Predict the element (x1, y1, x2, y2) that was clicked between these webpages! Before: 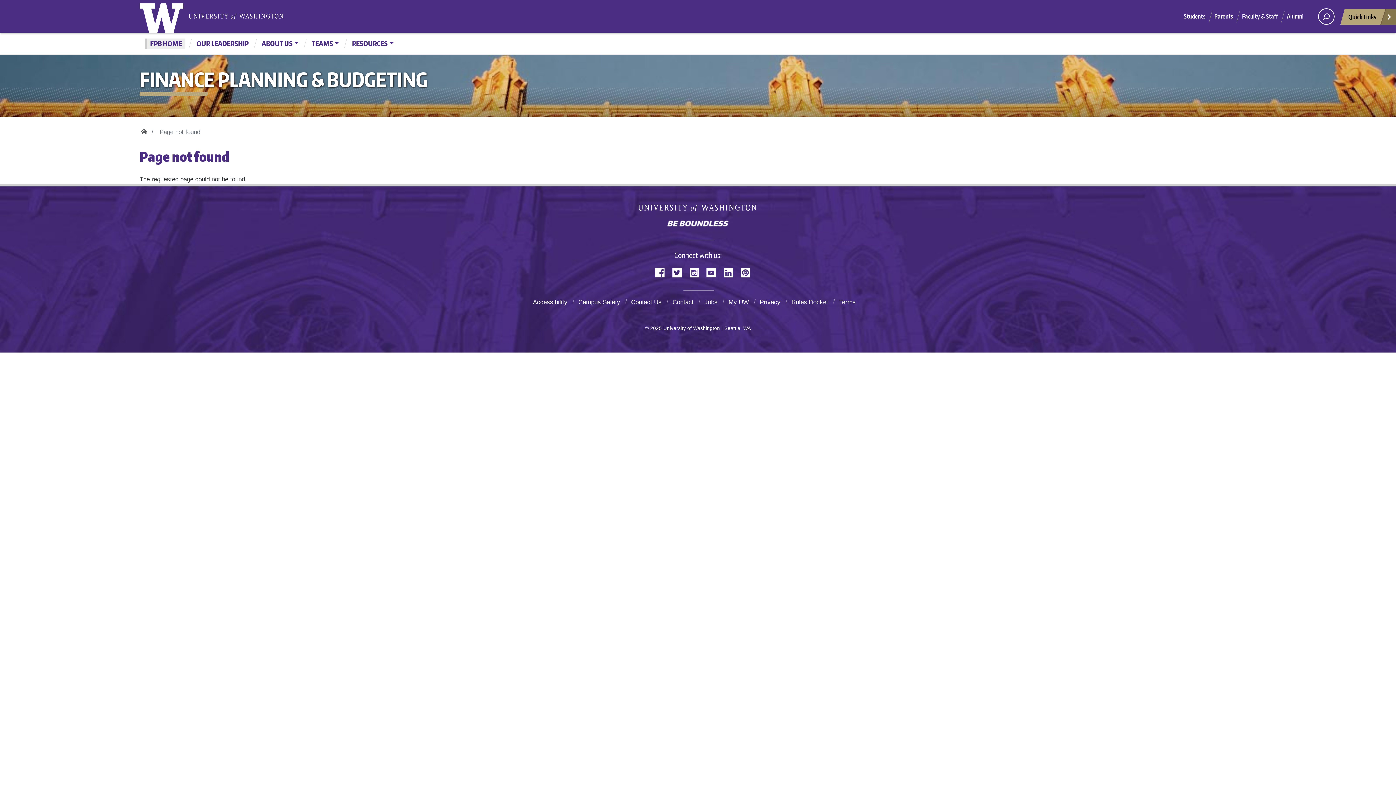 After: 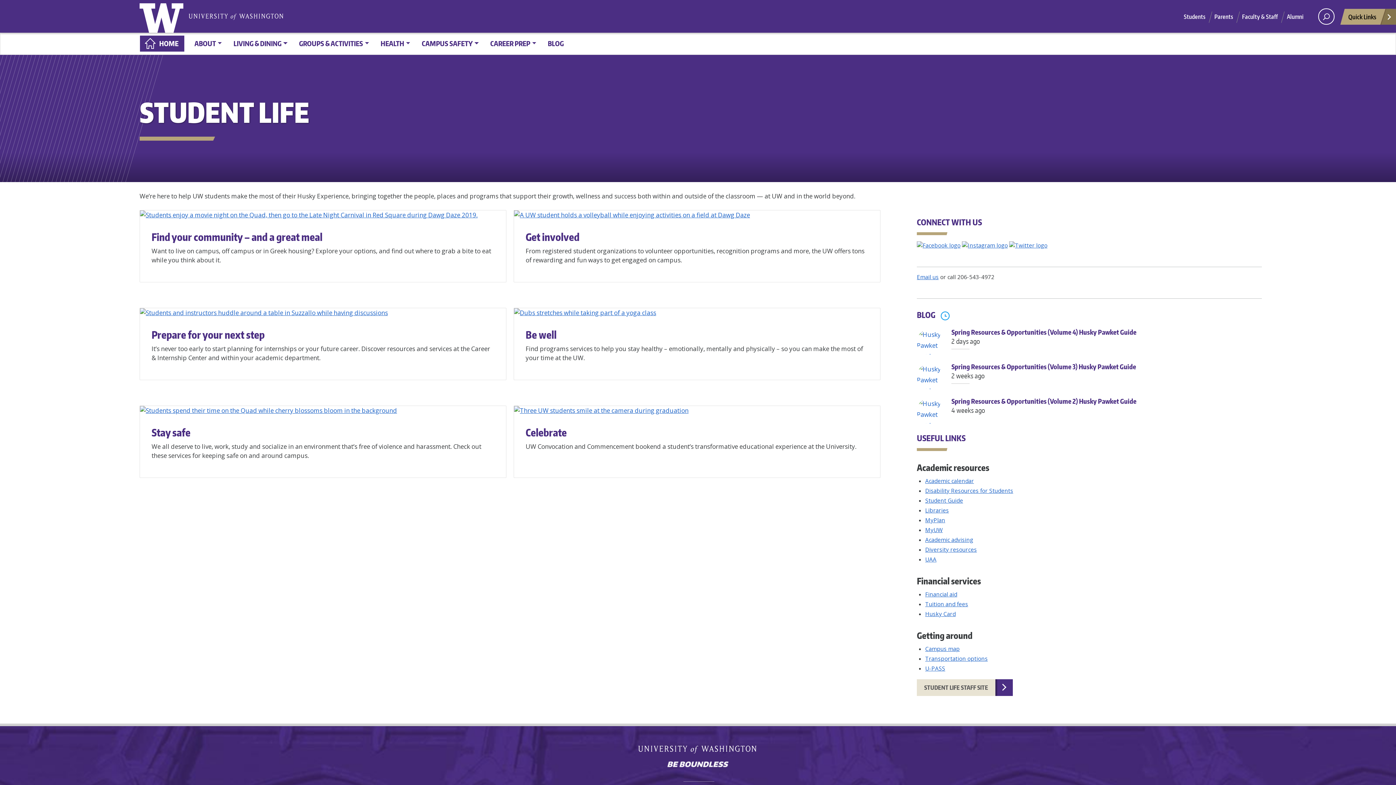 Action: label: Students bbox: (1184, 8, 1214, 23)